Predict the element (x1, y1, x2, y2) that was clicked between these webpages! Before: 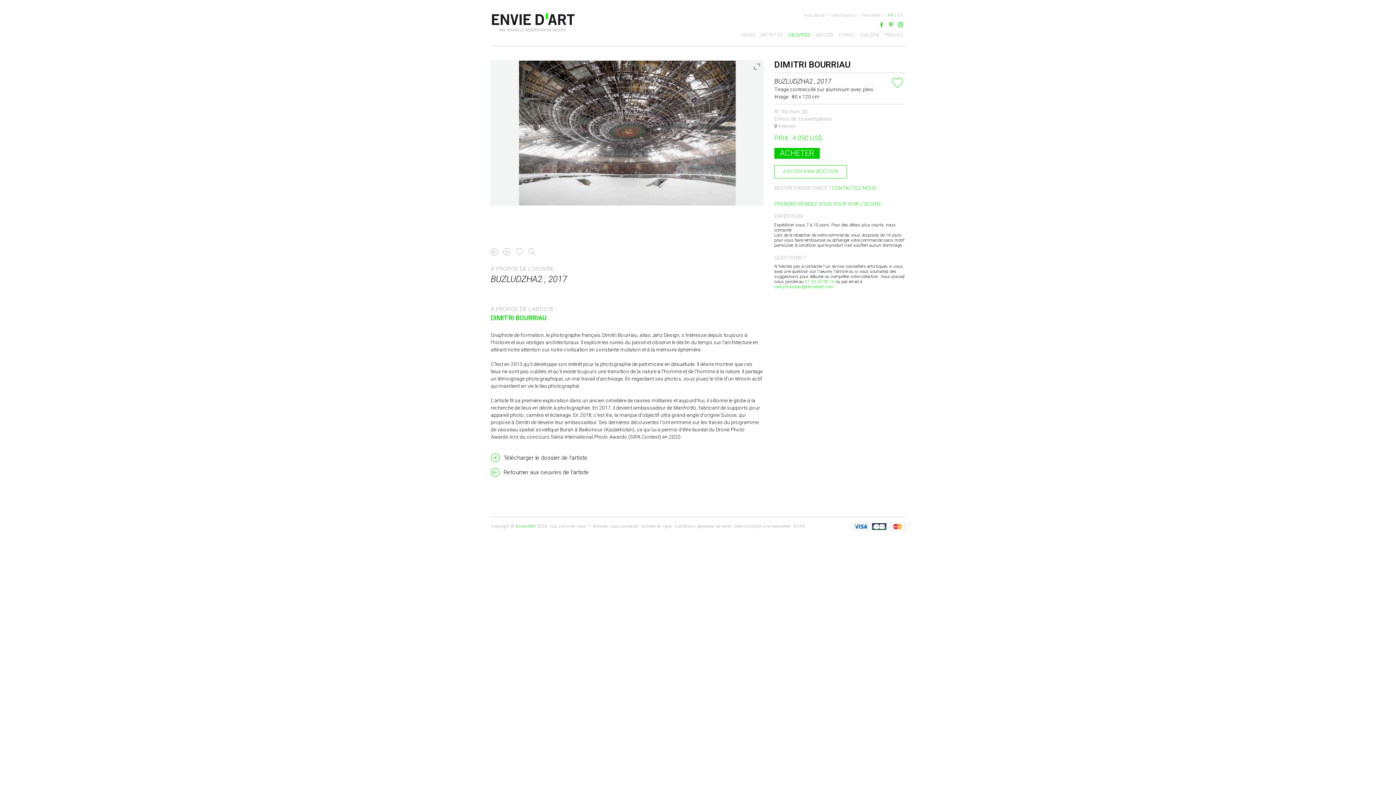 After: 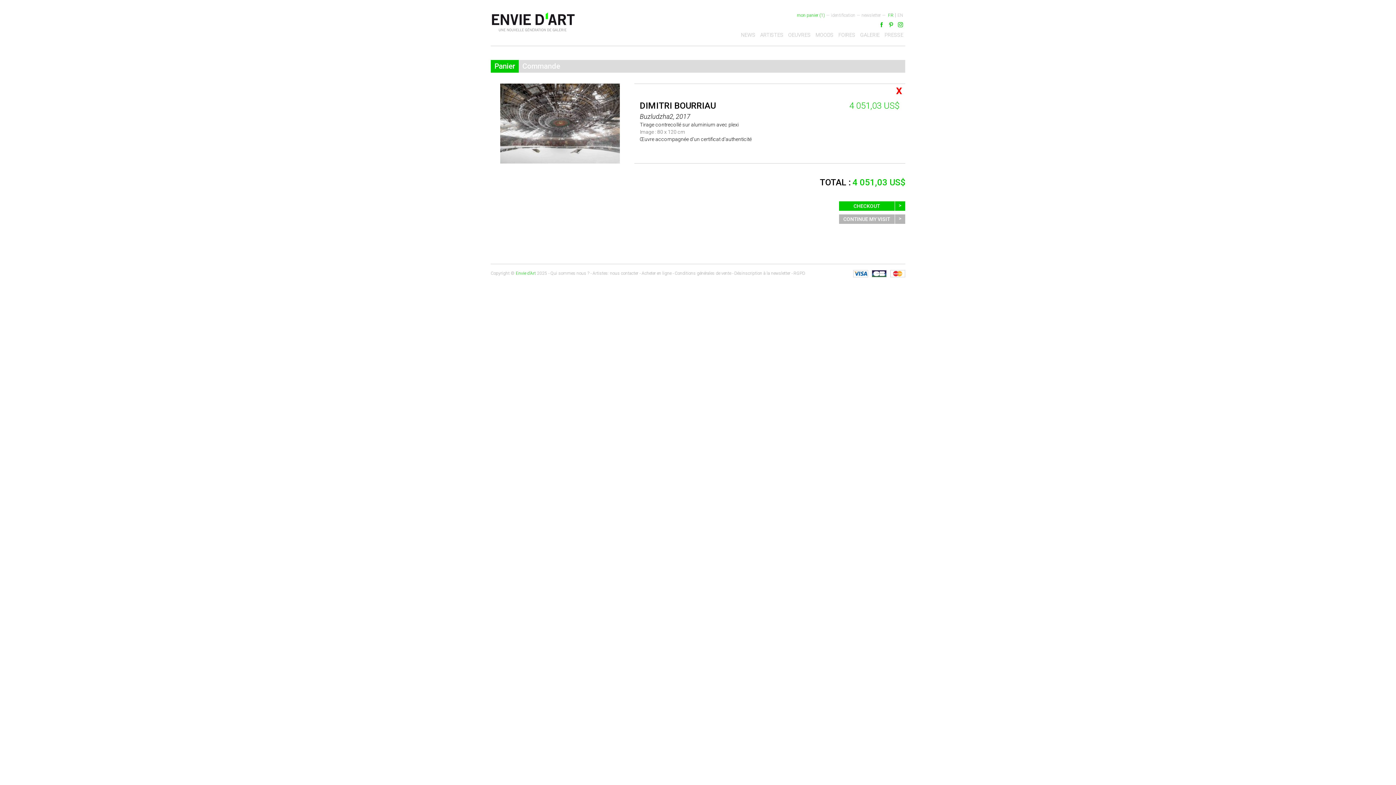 Action: bbox: (774, 148, 820, 158) label: ACHETER